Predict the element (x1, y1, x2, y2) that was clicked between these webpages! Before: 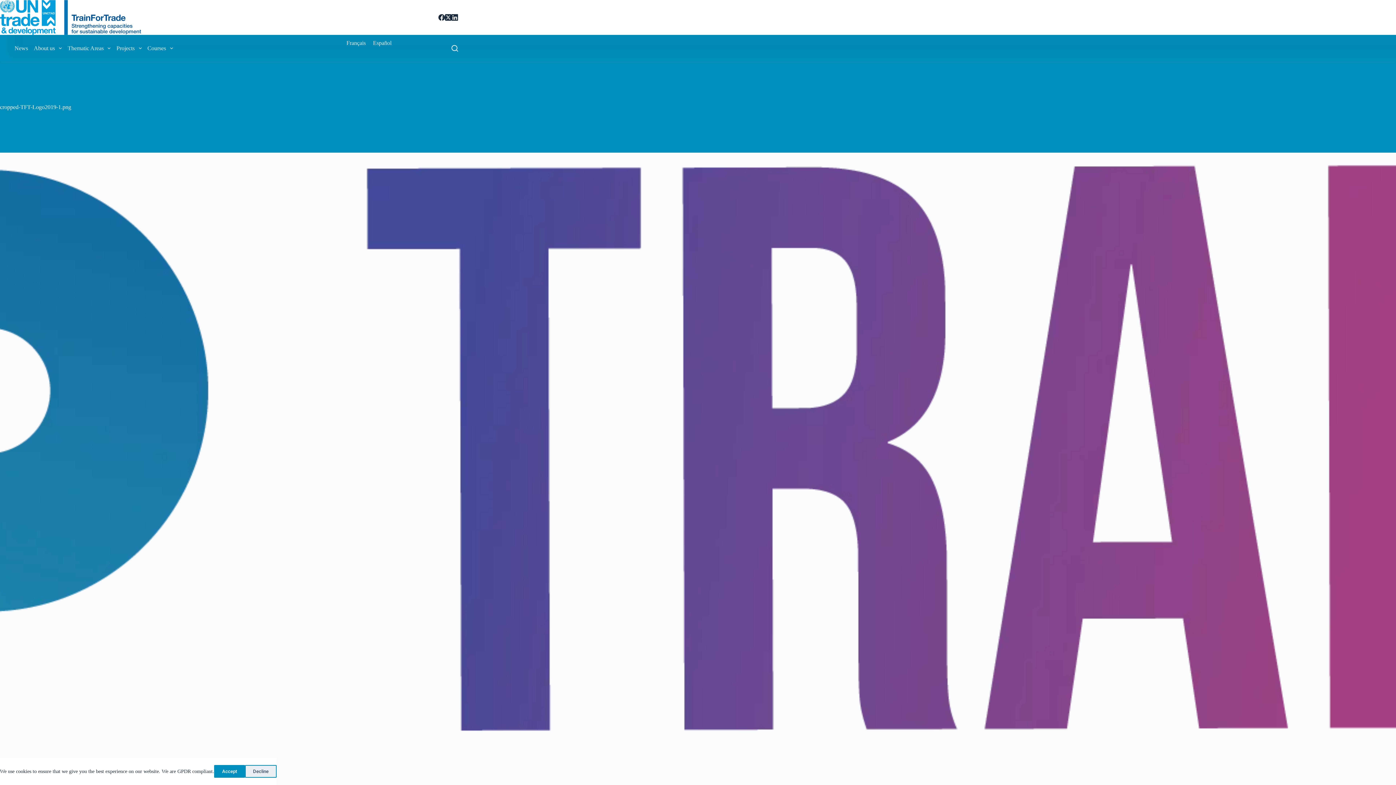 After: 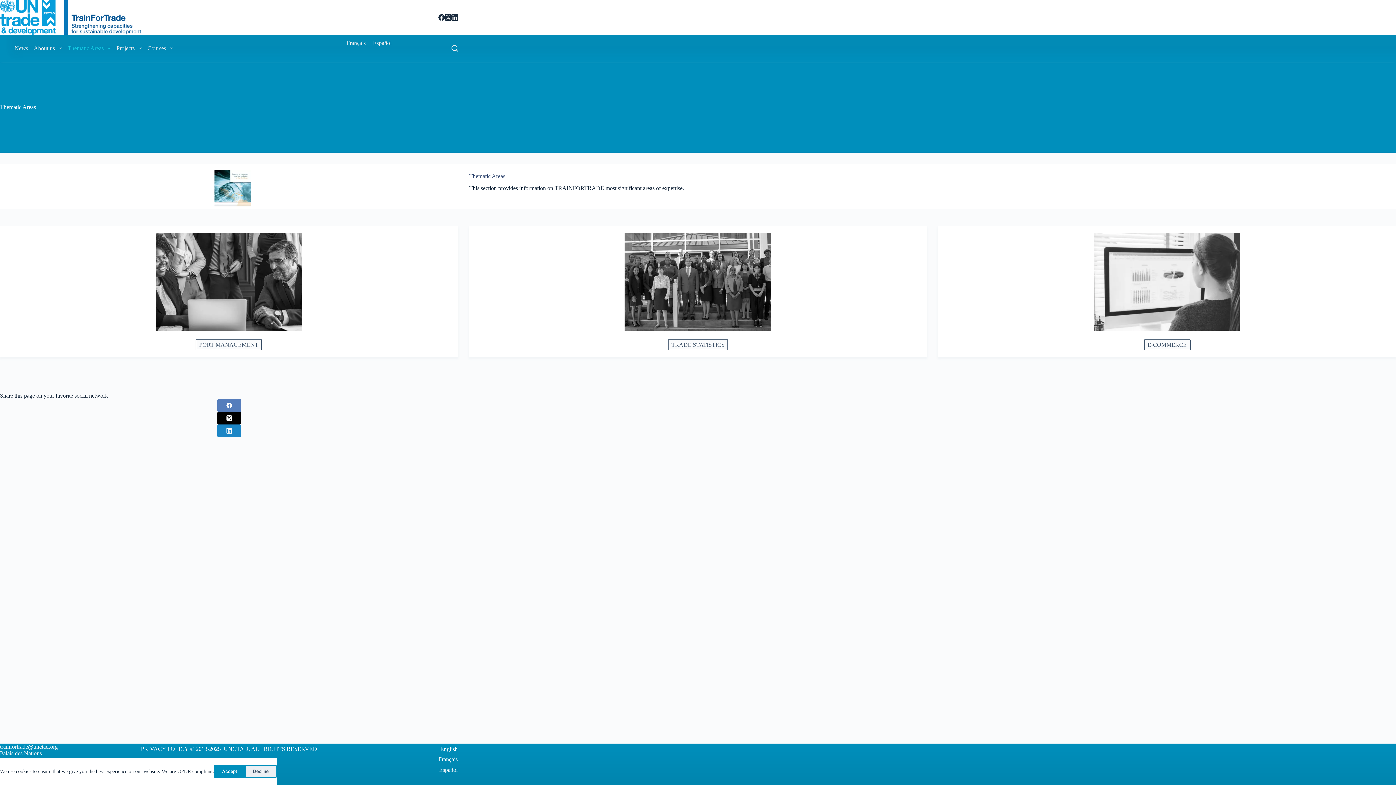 Action: label: Thematic Areas bbox: (64, 34, 113, 61)